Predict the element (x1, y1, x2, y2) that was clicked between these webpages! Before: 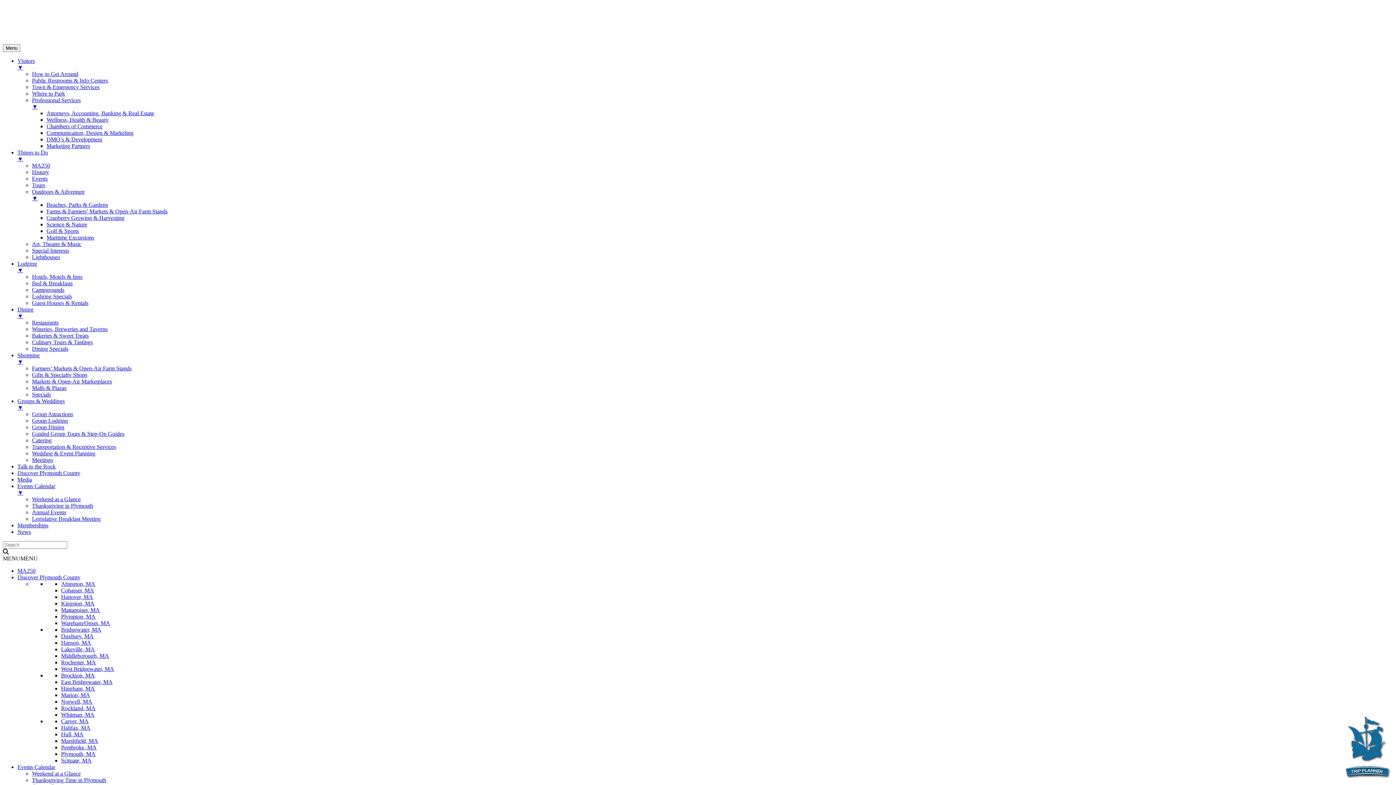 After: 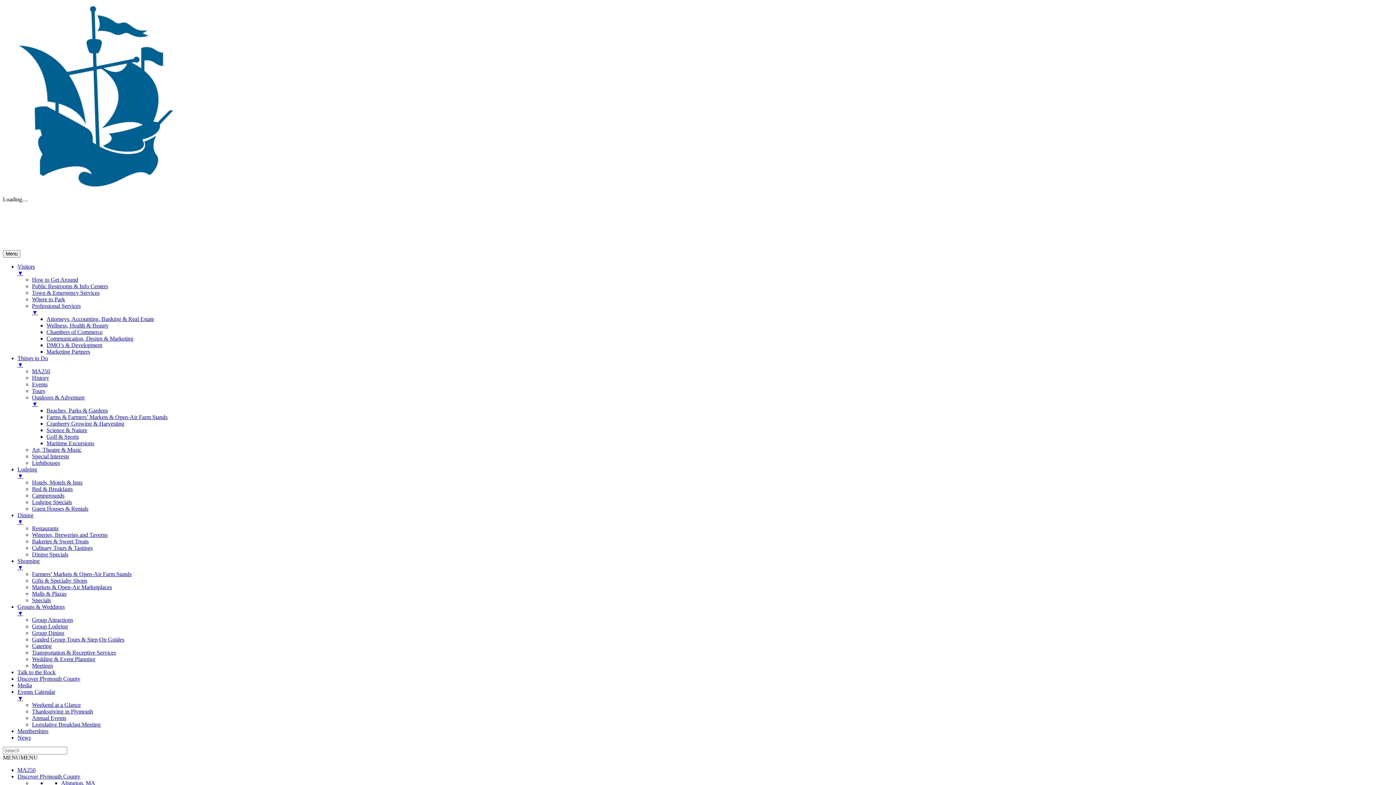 Action: bbox: (61, 672, 94, 678) label: Brockton, MA